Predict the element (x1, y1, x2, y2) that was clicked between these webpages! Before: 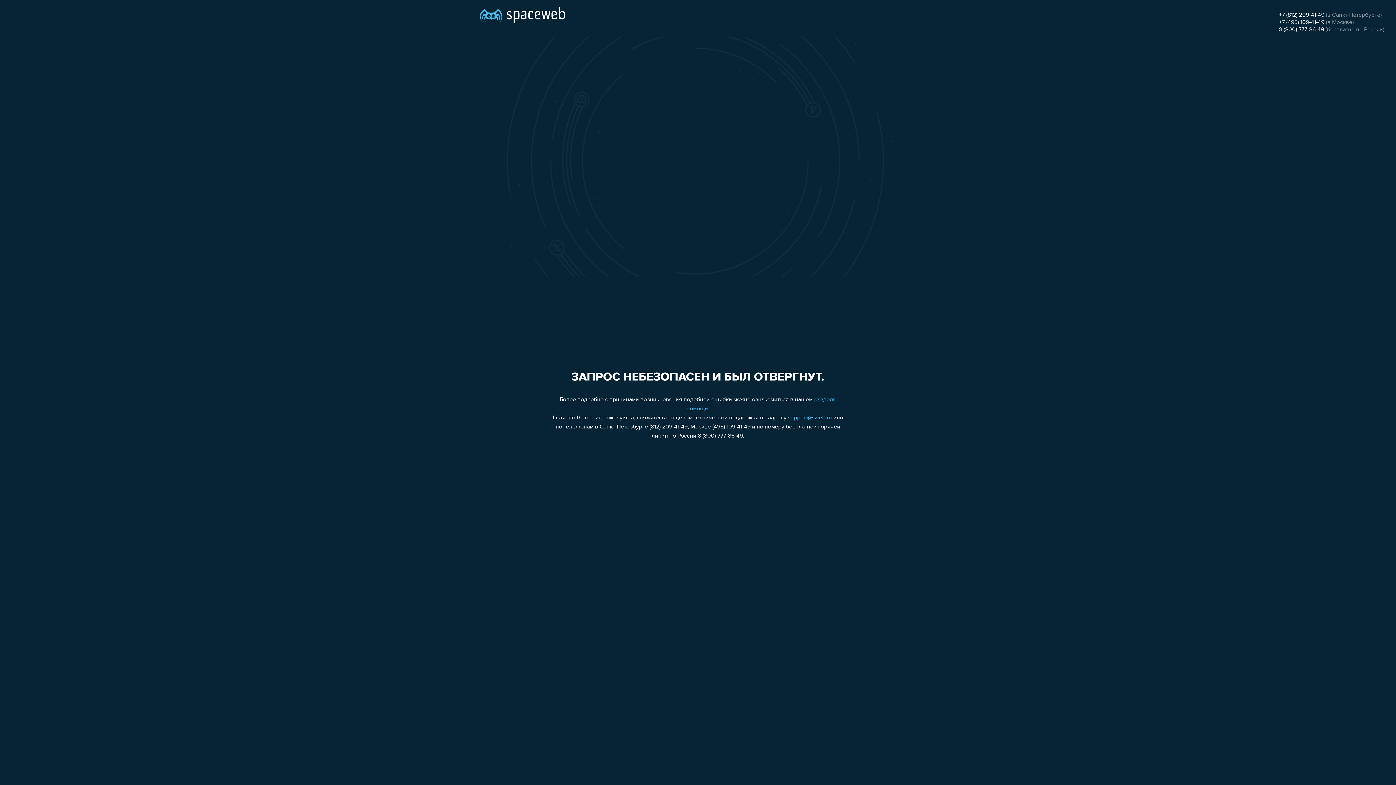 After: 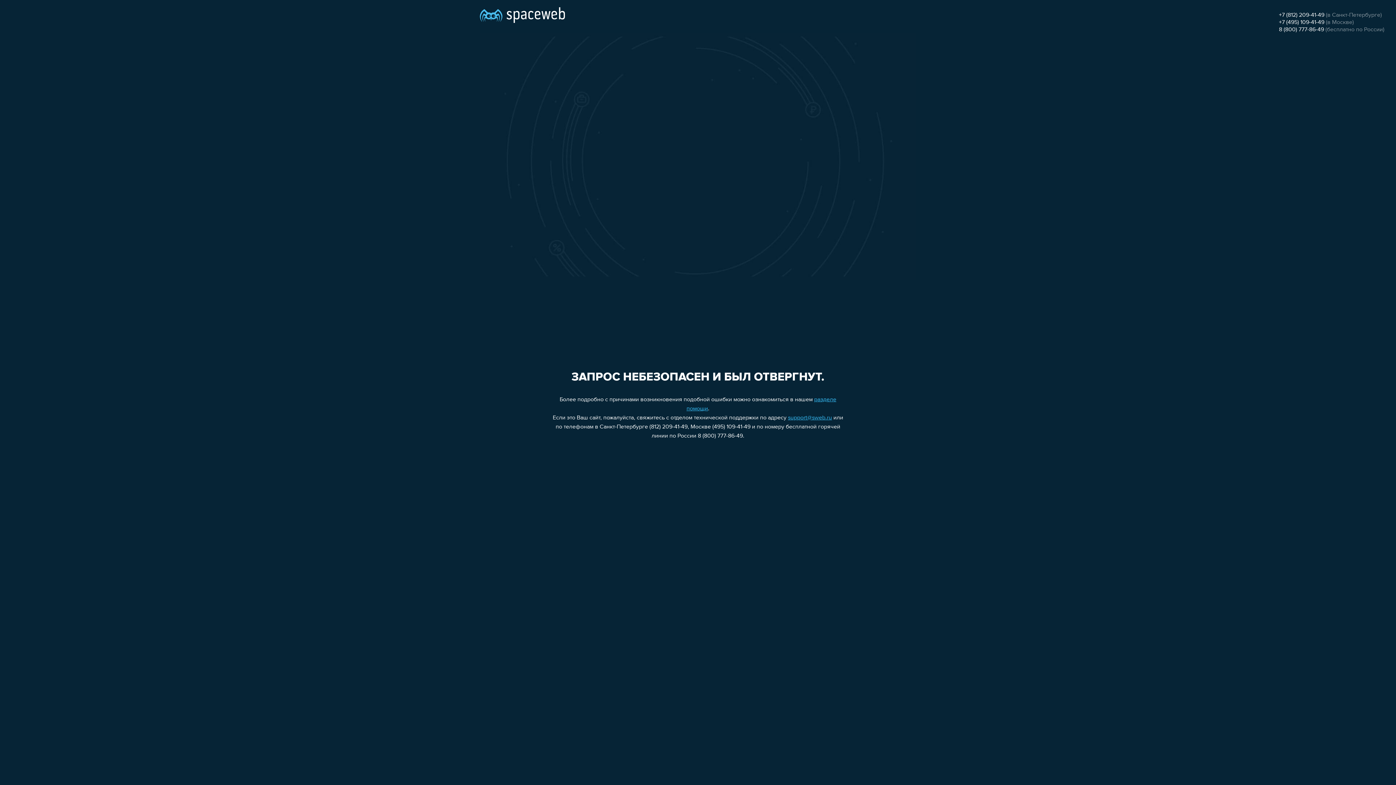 Action: label: support@sweb.ru bbox: (788, 415, 832, 421)